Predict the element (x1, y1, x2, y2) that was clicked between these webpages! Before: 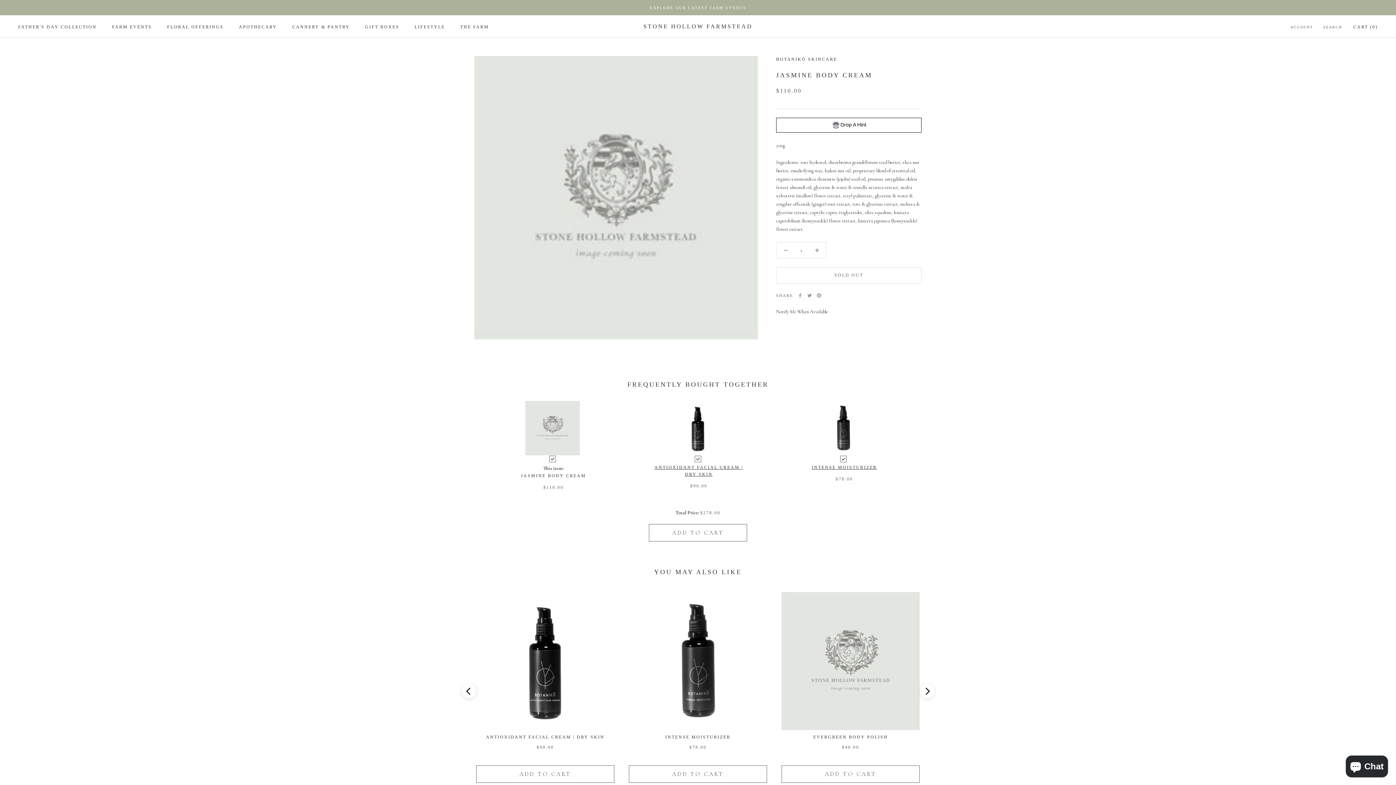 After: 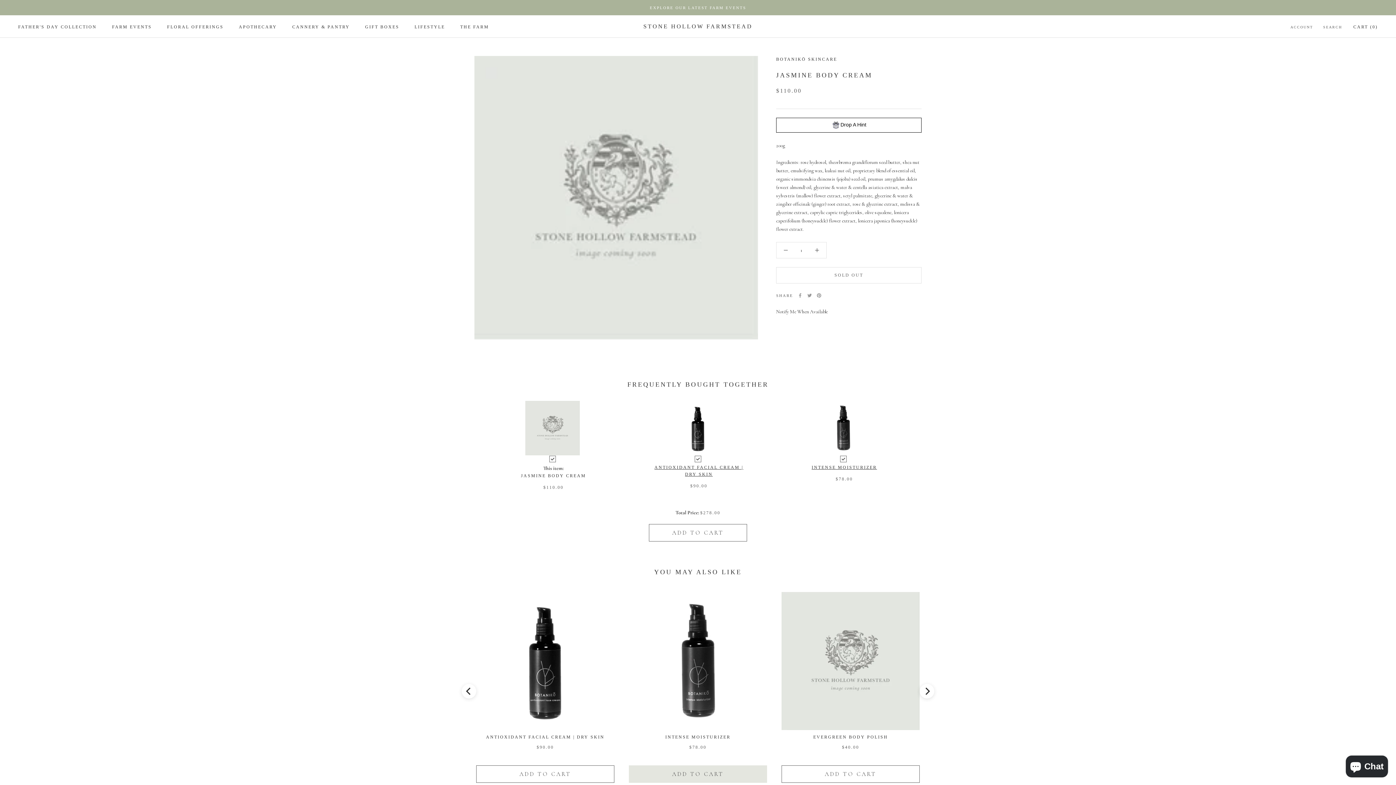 Action: bbox: (629, 765, 767, 783) label: Add the product, Intense Moisturizer to Cart